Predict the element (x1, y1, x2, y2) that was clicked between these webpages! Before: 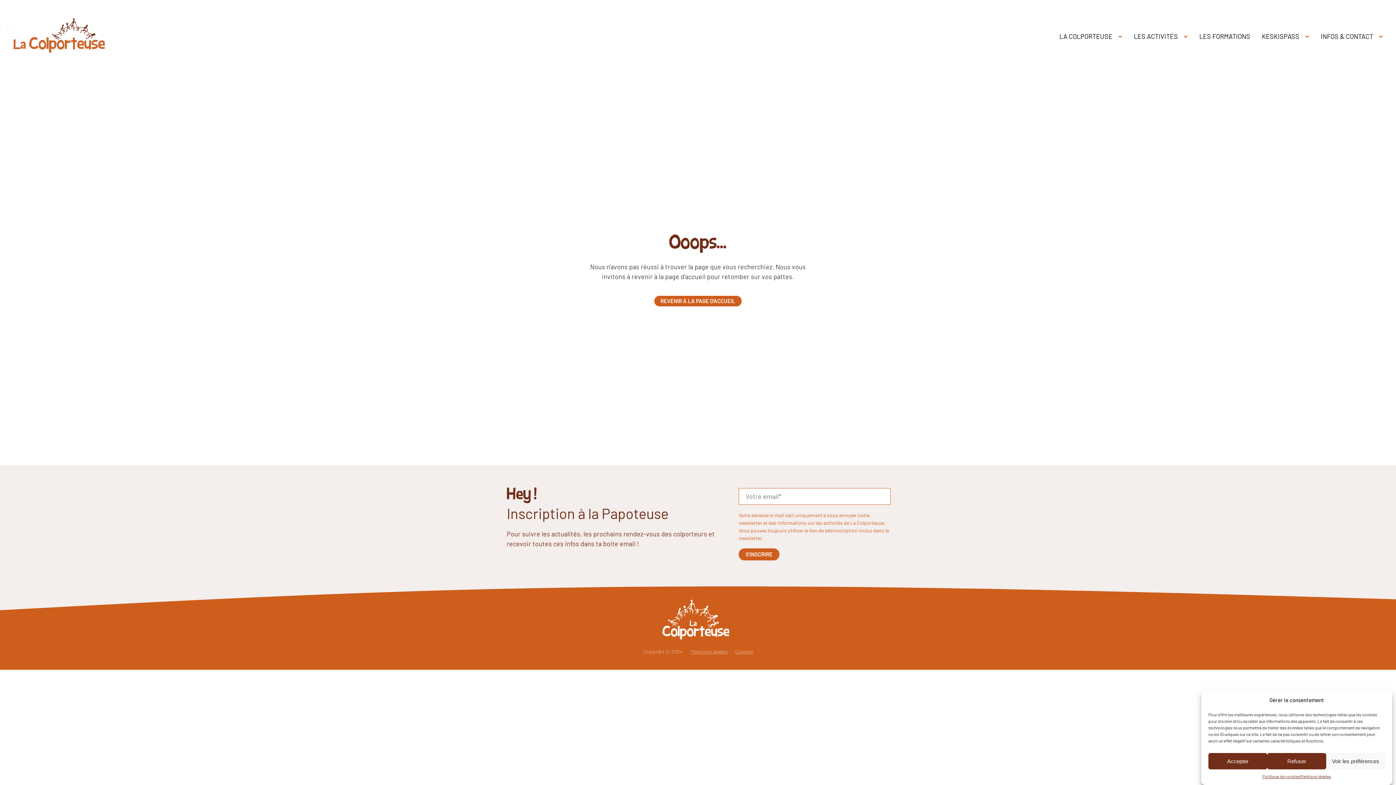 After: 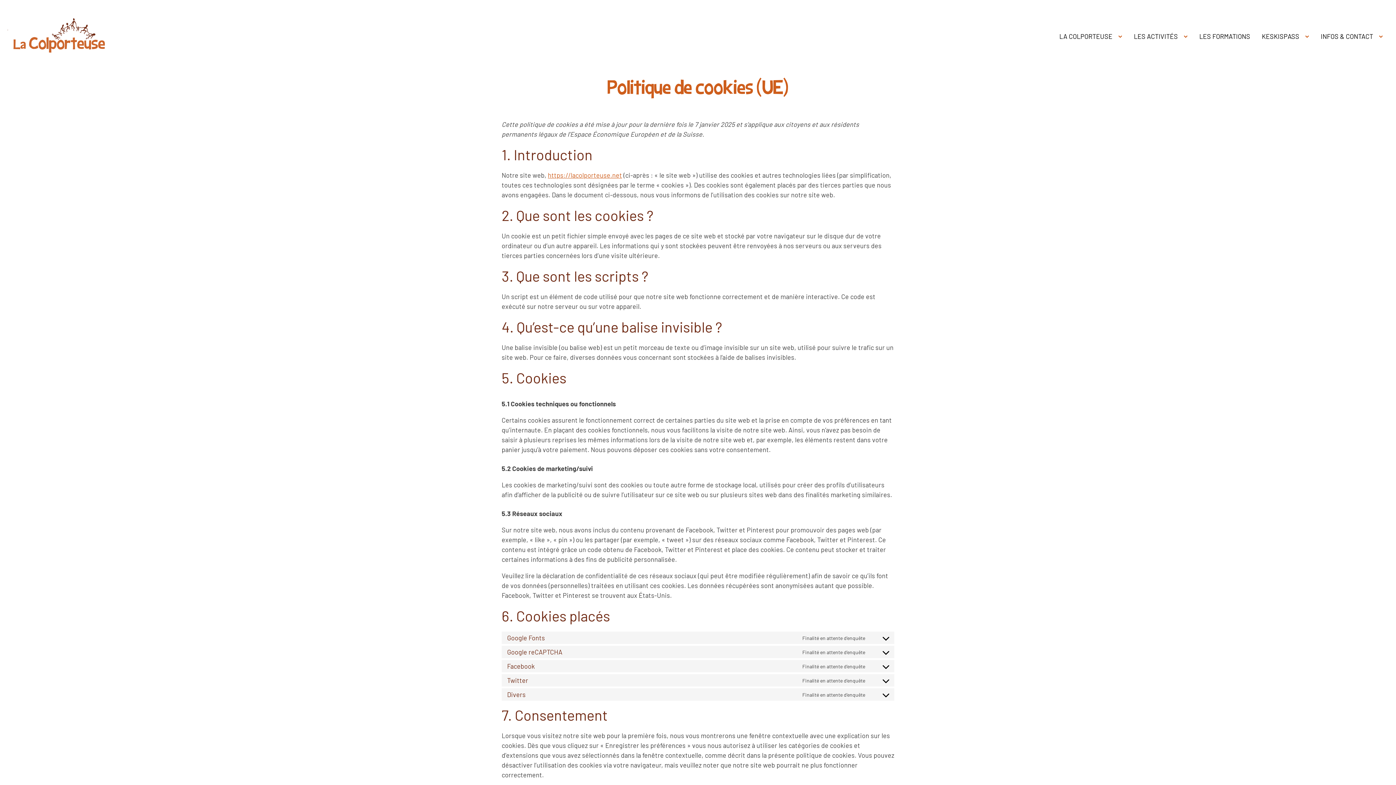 Action: label: Cookies bbox: (731, 647, 757, 655)